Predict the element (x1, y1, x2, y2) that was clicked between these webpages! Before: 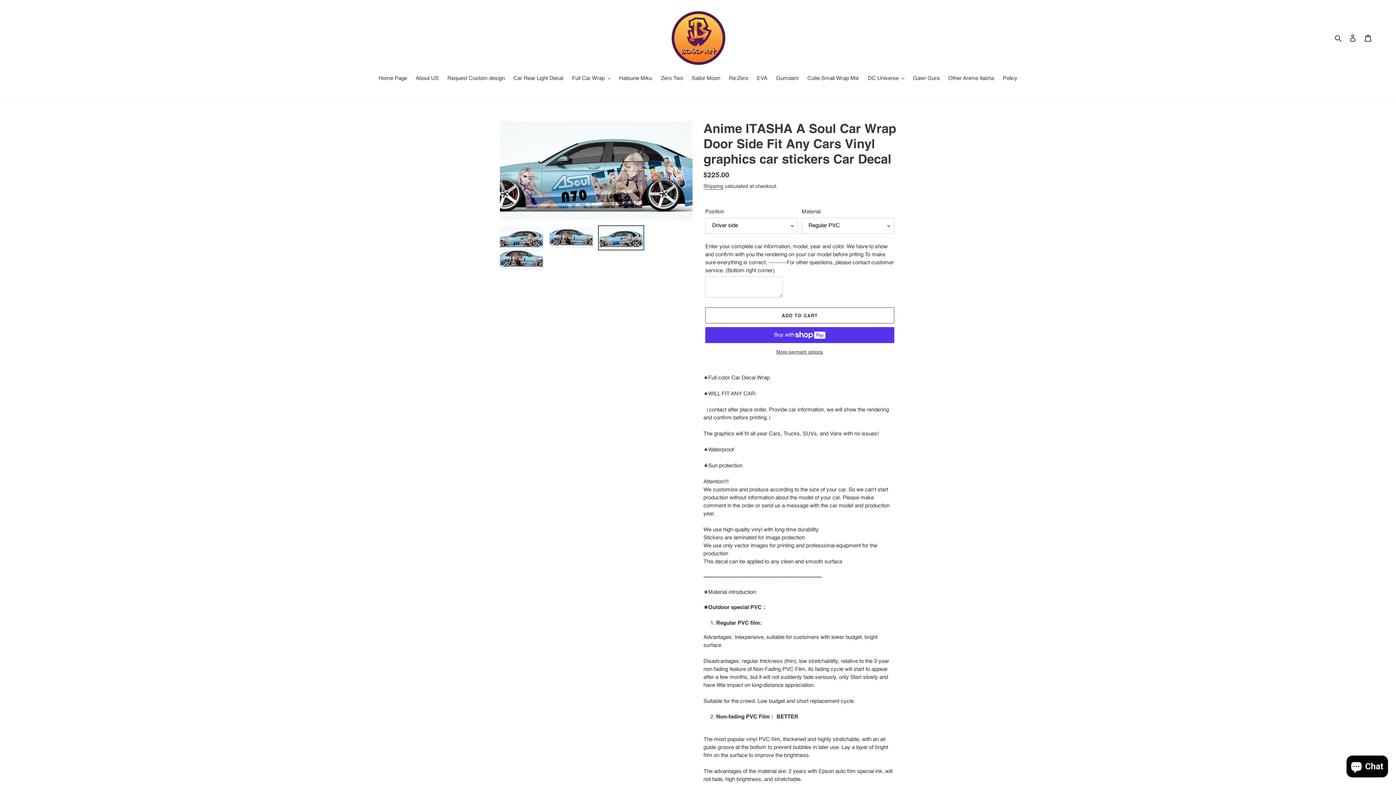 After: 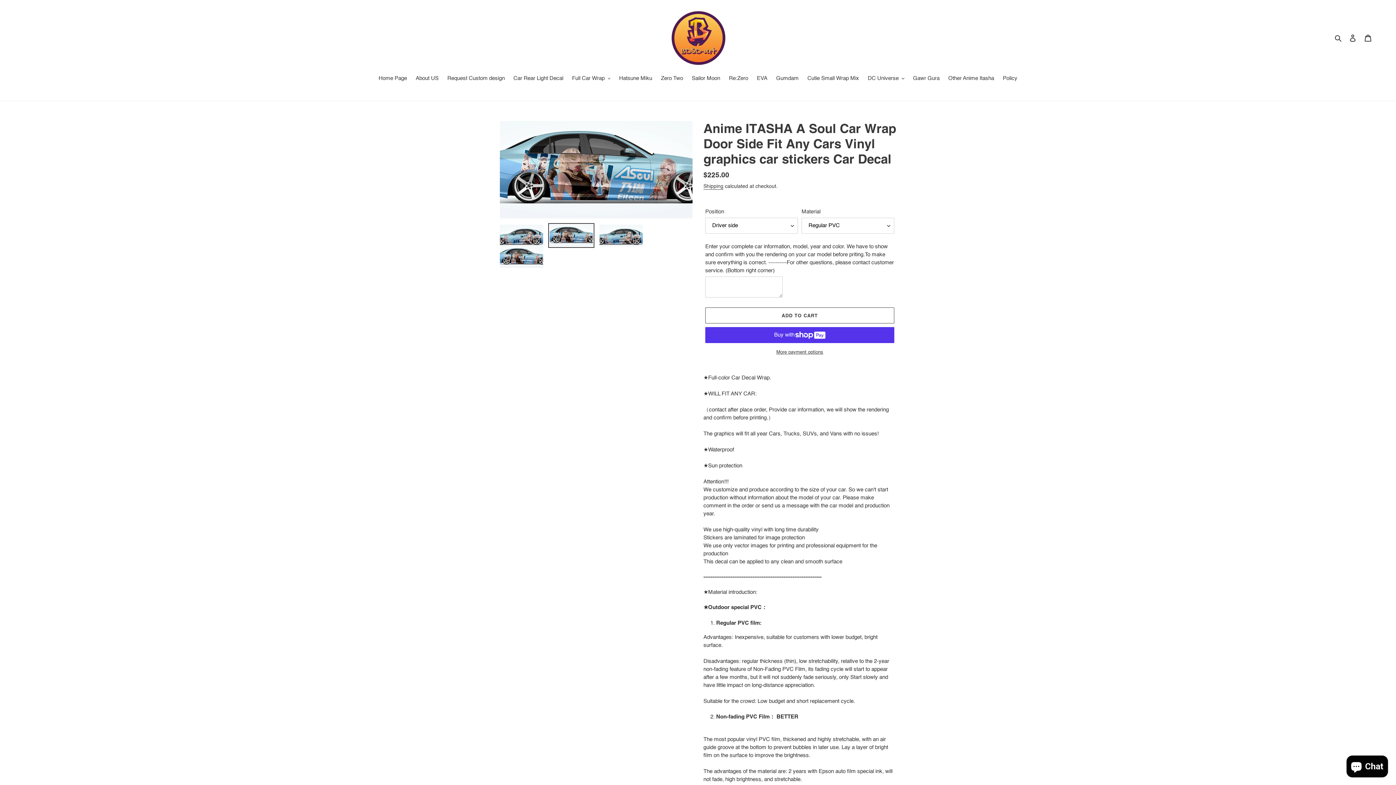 Action: bbox: (548, 225, 594, 250)